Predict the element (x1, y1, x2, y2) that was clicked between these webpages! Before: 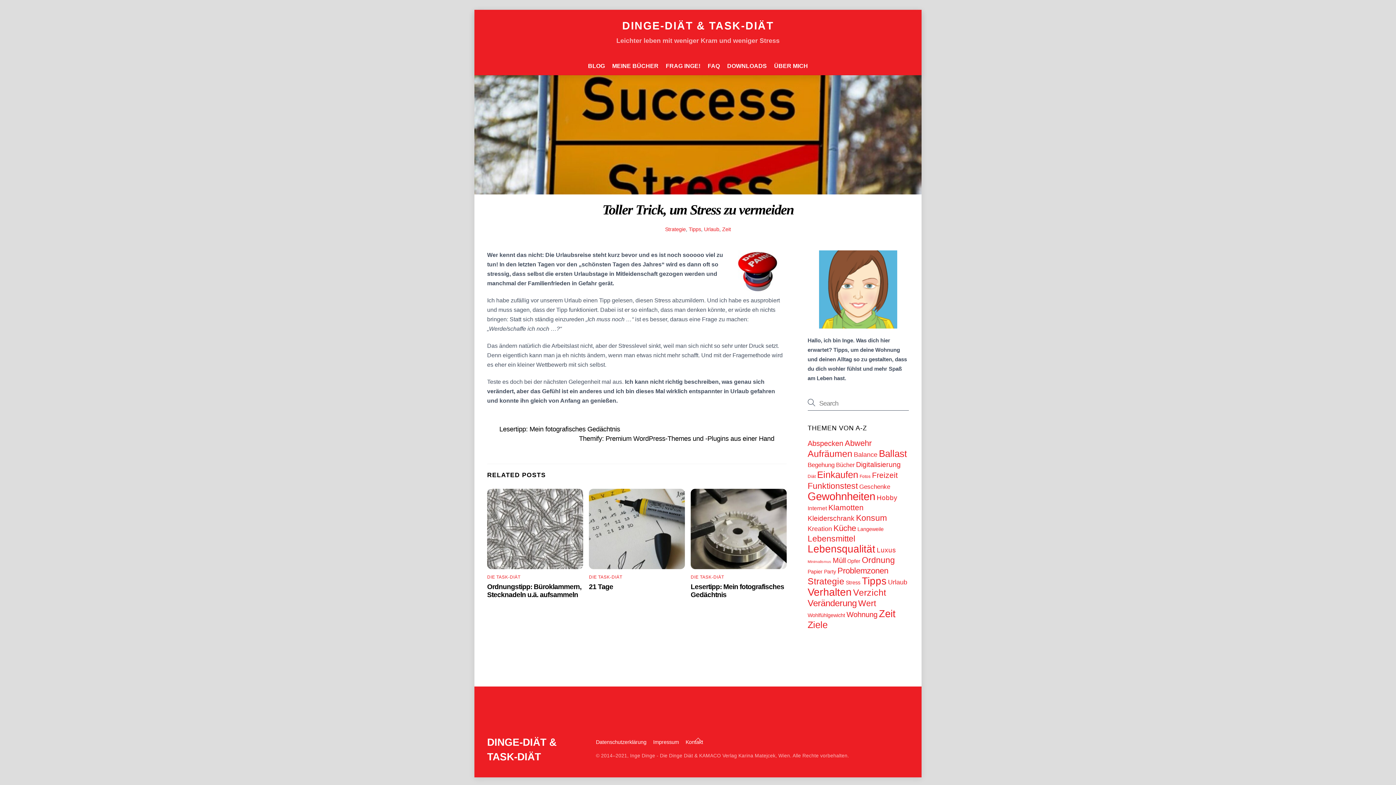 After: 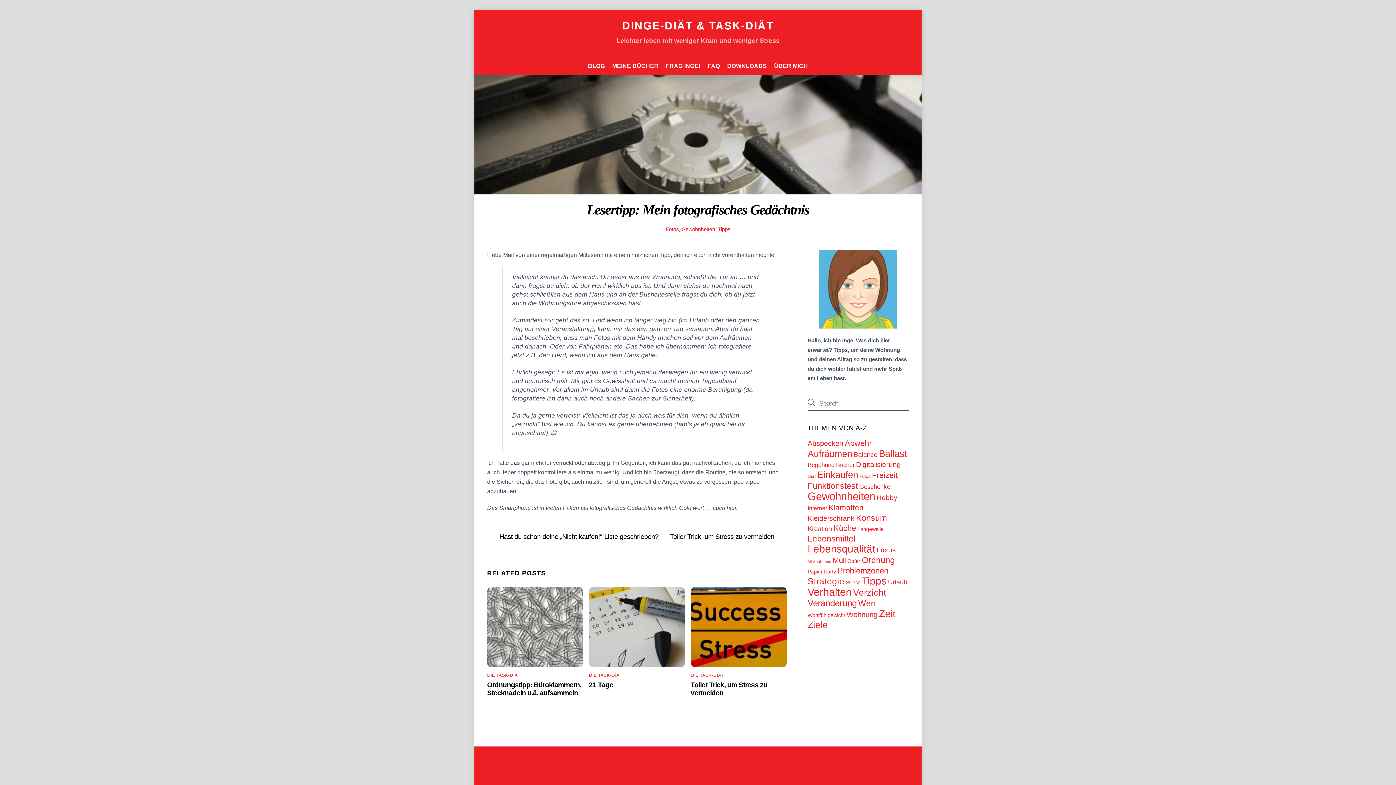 Action: label: Lesertipp: Mein fotografisches Gedächtnis bbox: (499, 424, 620, 434)